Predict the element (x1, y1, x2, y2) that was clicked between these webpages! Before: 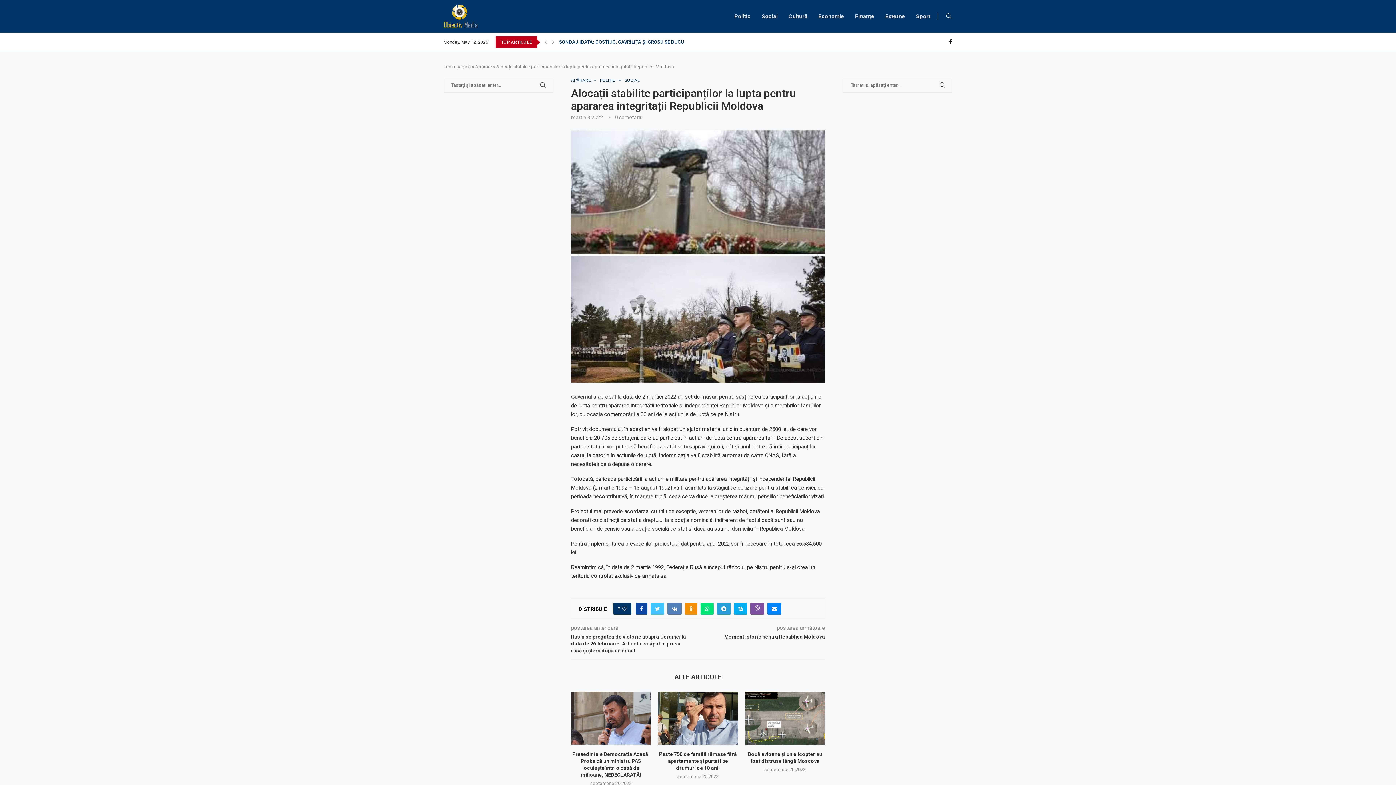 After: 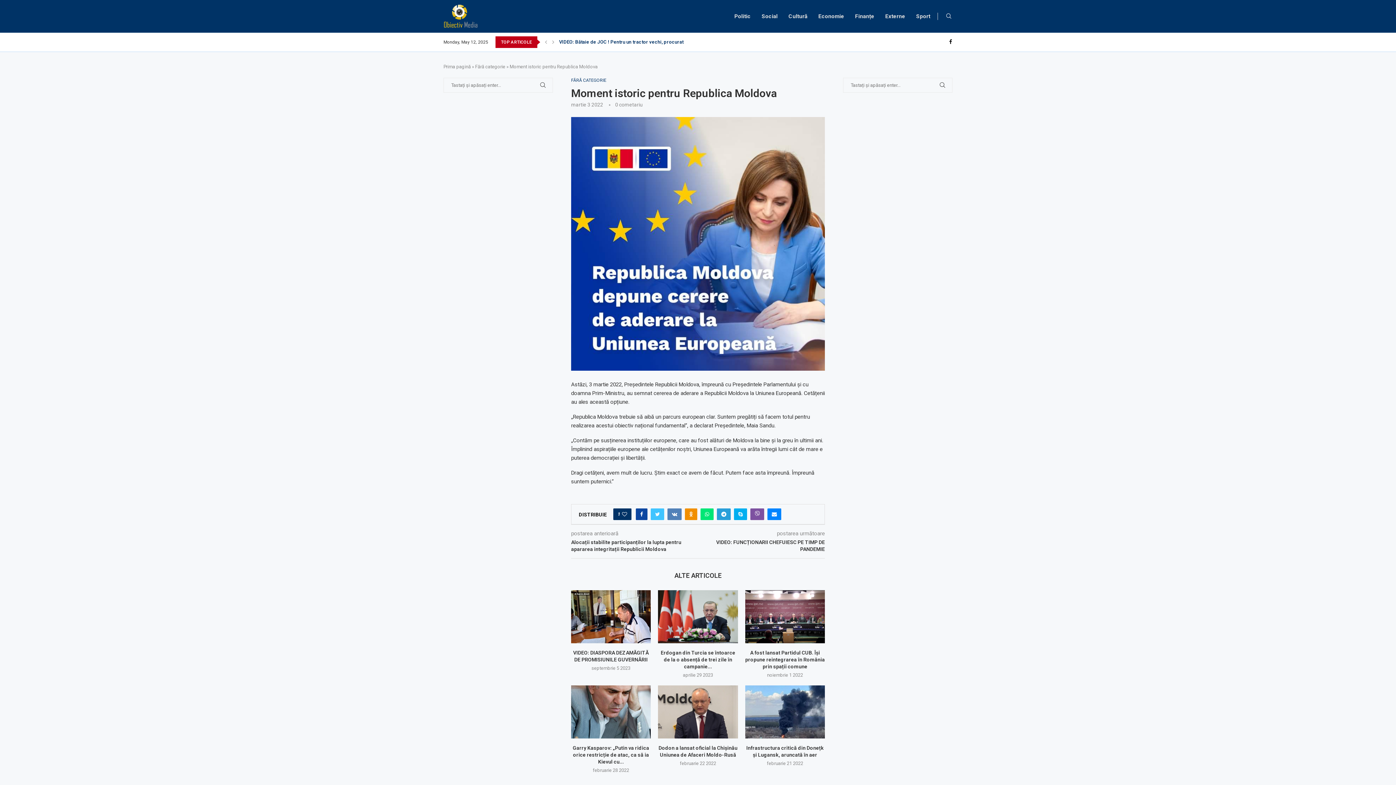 Action: bbox: (698, 633, 825, 640) label: Moment istoric pentru Republica Moldova